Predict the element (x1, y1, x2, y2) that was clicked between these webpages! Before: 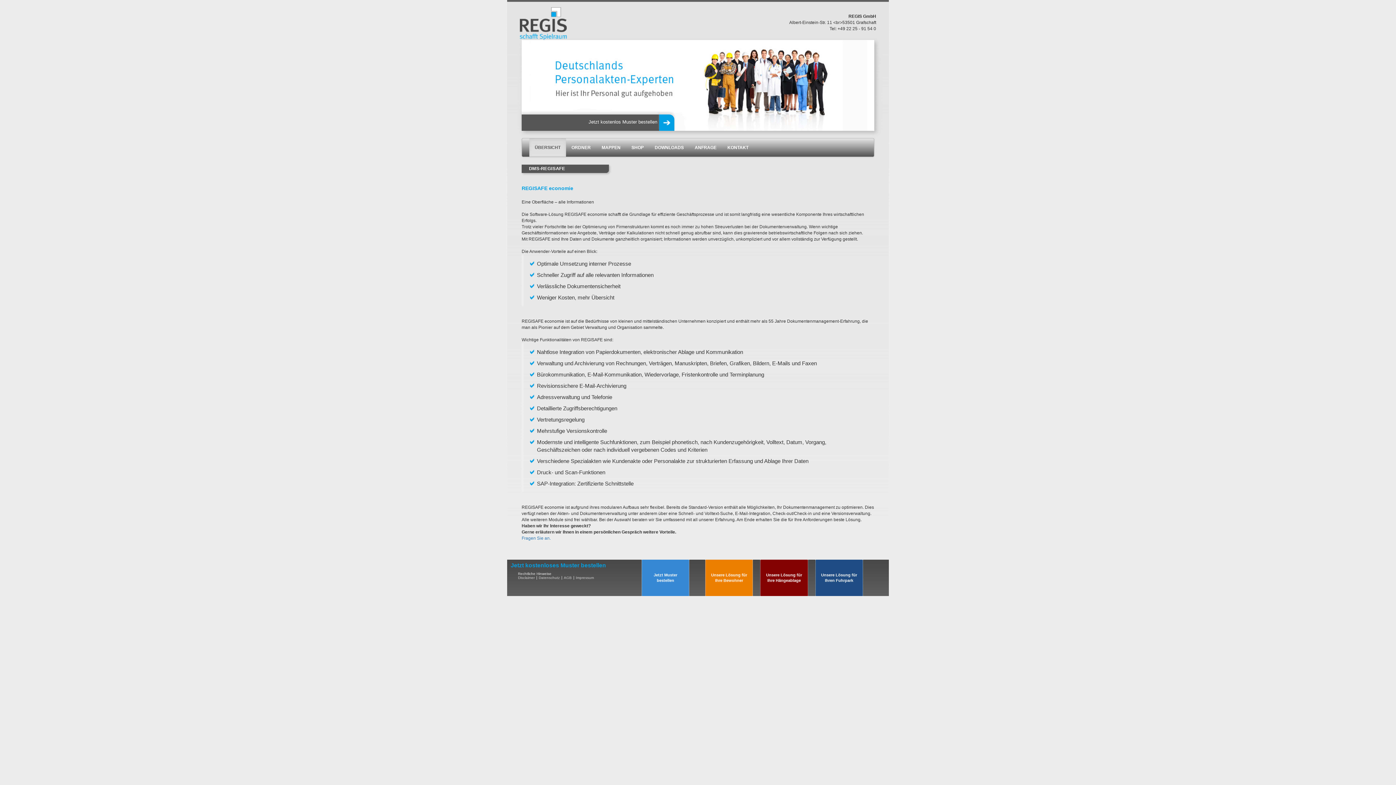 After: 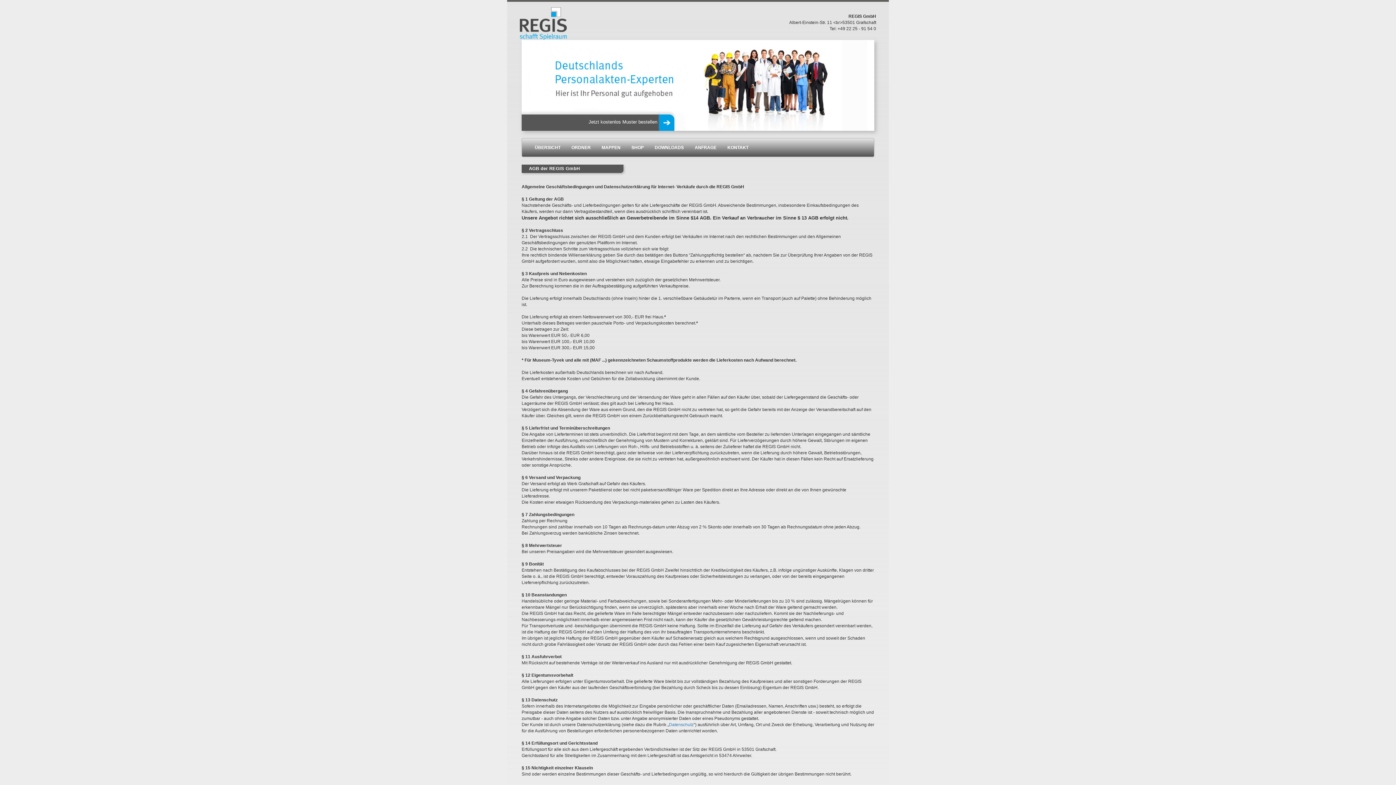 Action: bbox: (564, 576, 572, 580) label: AGB